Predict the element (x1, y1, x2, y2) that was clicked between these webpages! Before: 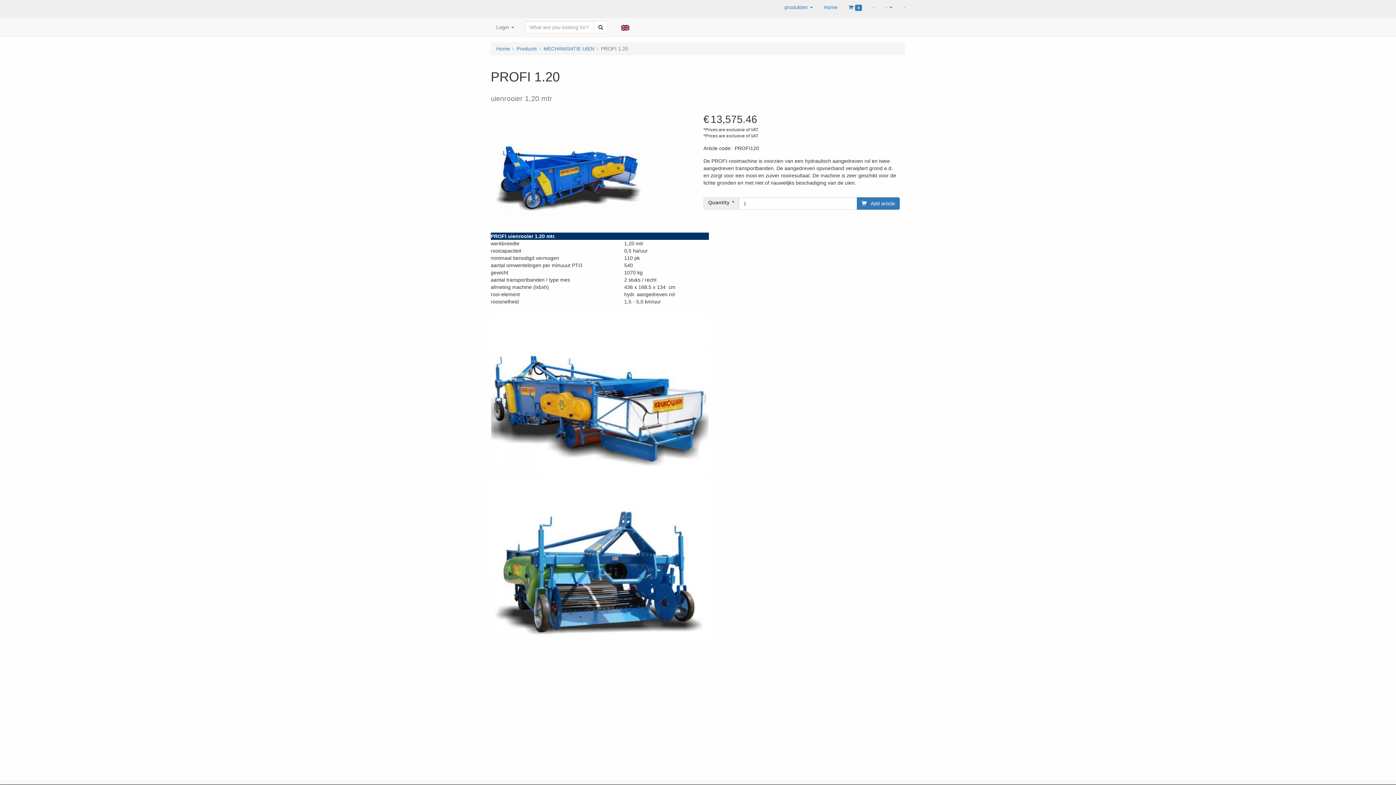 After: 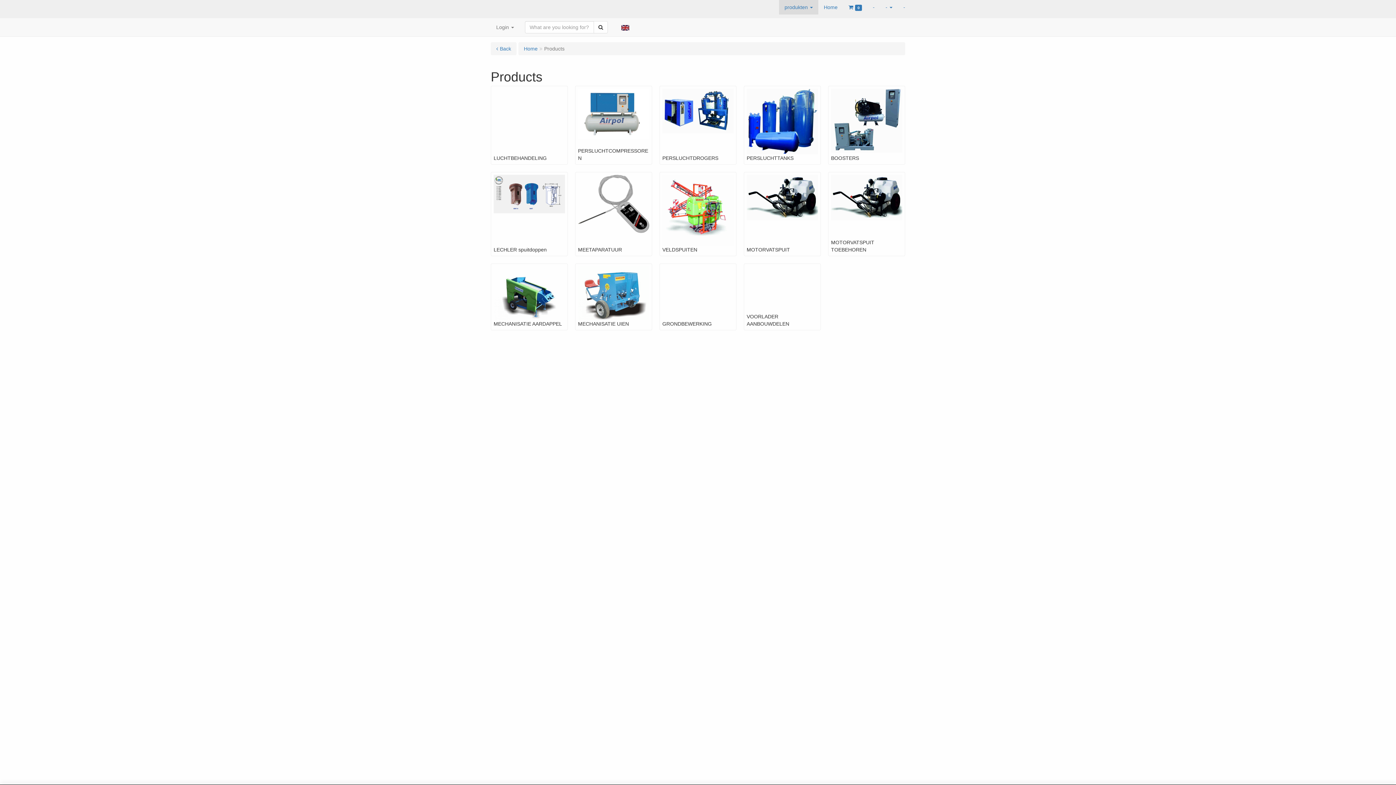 Action: label: Products bbox: (516, 45, 537, 51)